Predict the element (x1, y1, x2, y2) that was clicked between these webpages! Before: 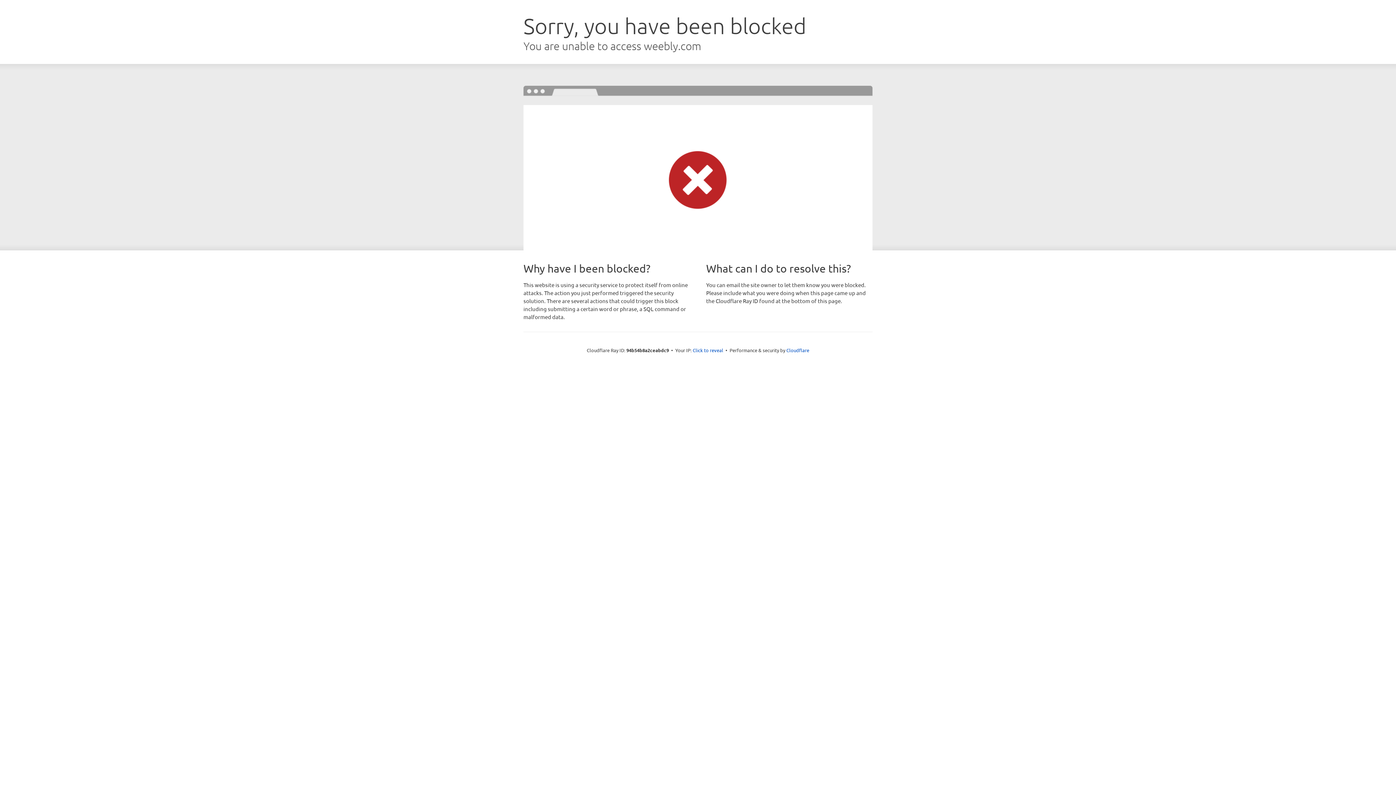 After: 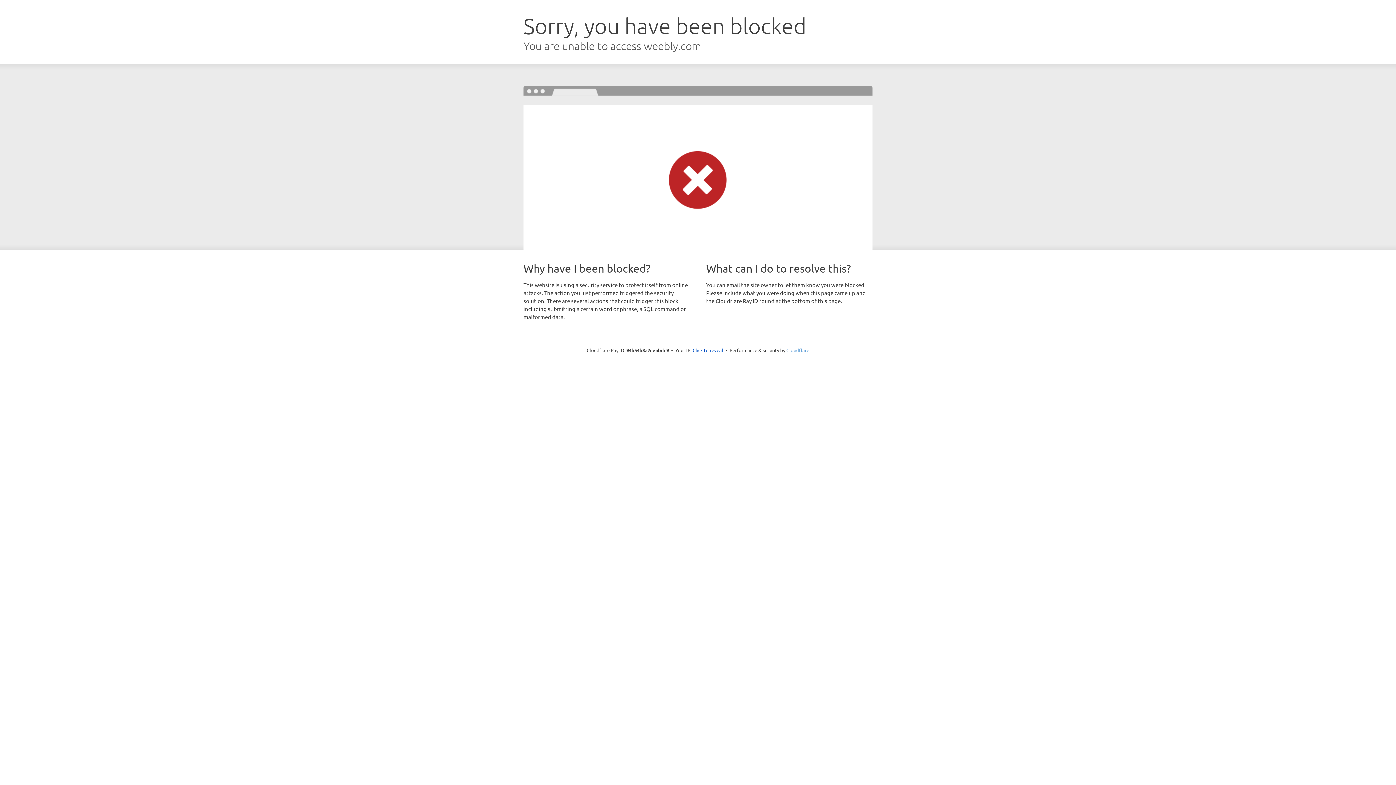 Action: label: Cloudflare bbox: (786, 347, 809, 353)